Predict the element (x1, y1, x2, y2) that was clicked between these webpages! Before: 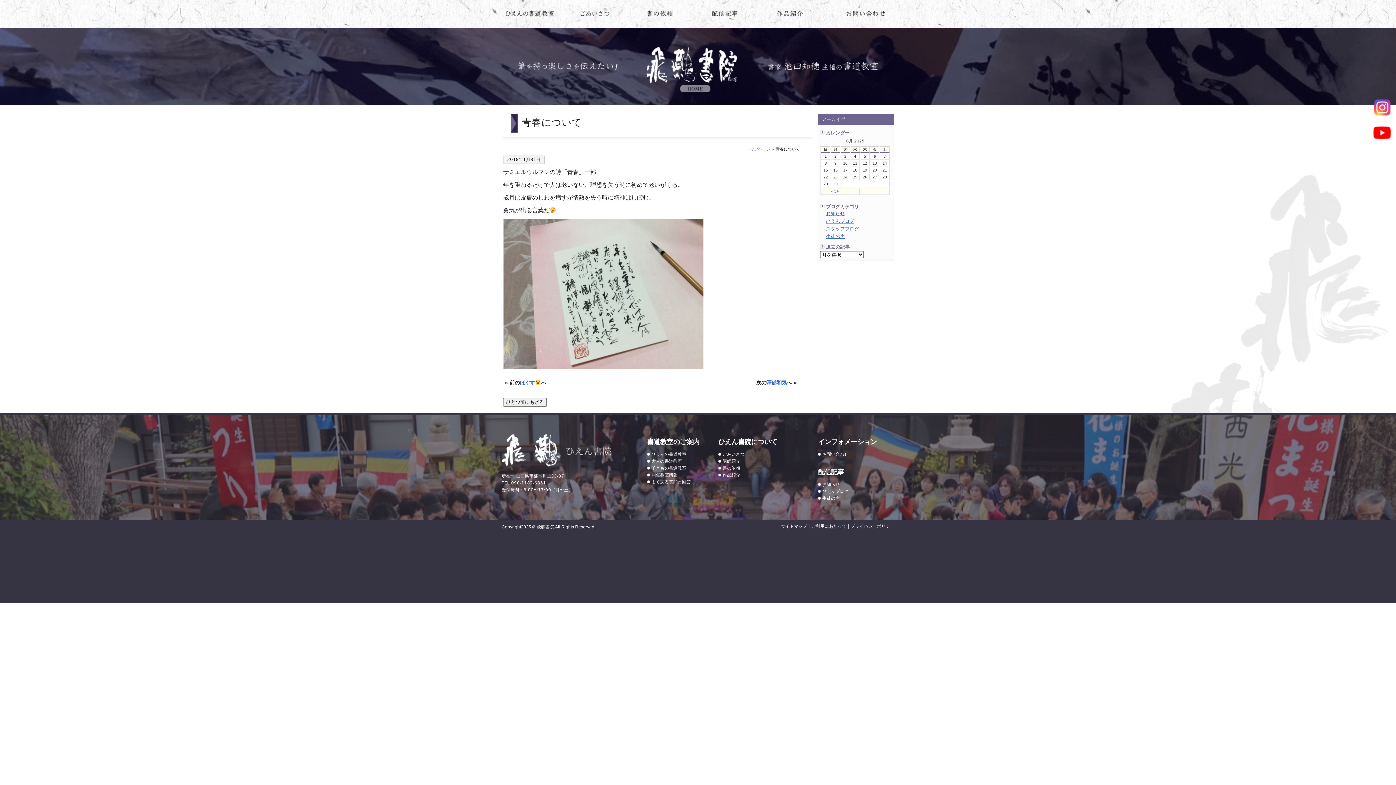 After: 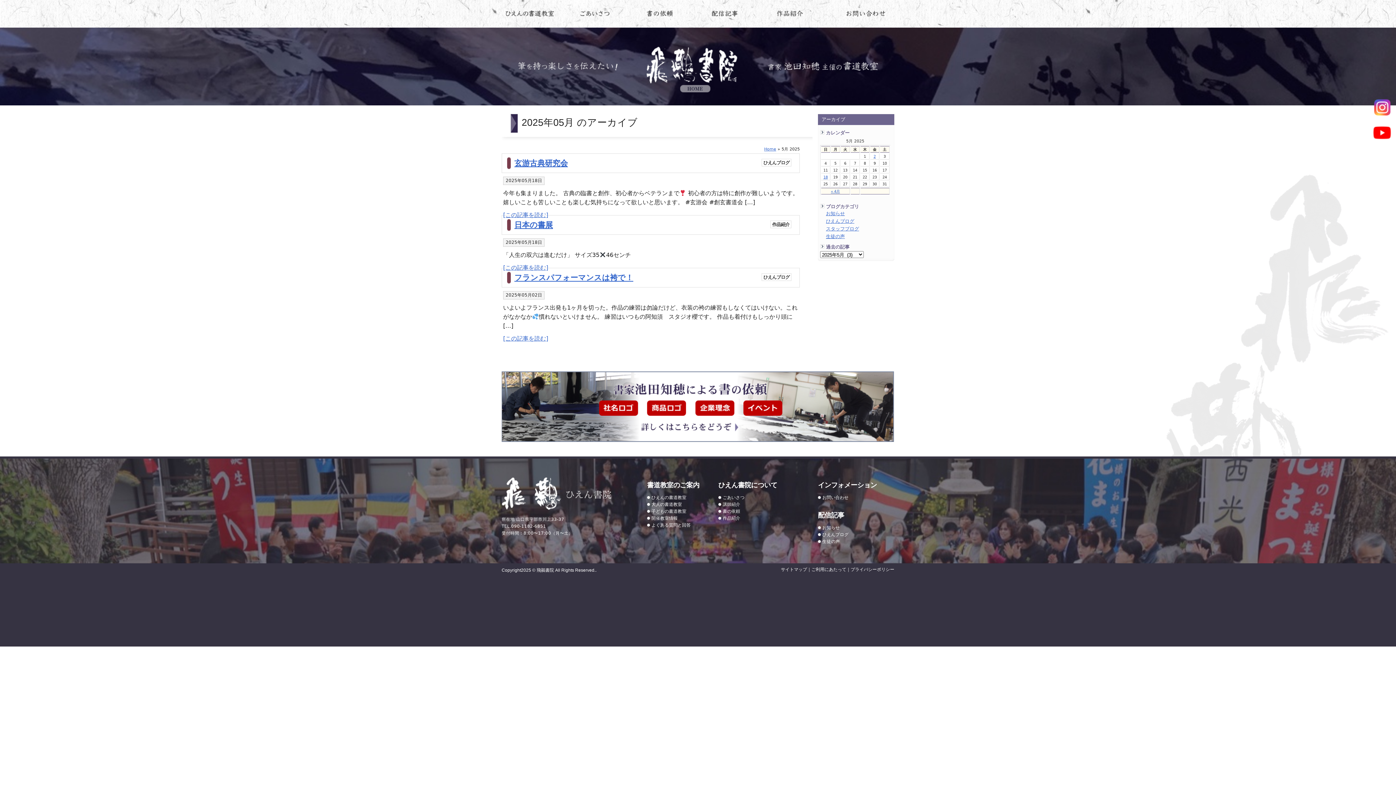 Action: label: « 5月 bbox: (831, 189, 840, 193)